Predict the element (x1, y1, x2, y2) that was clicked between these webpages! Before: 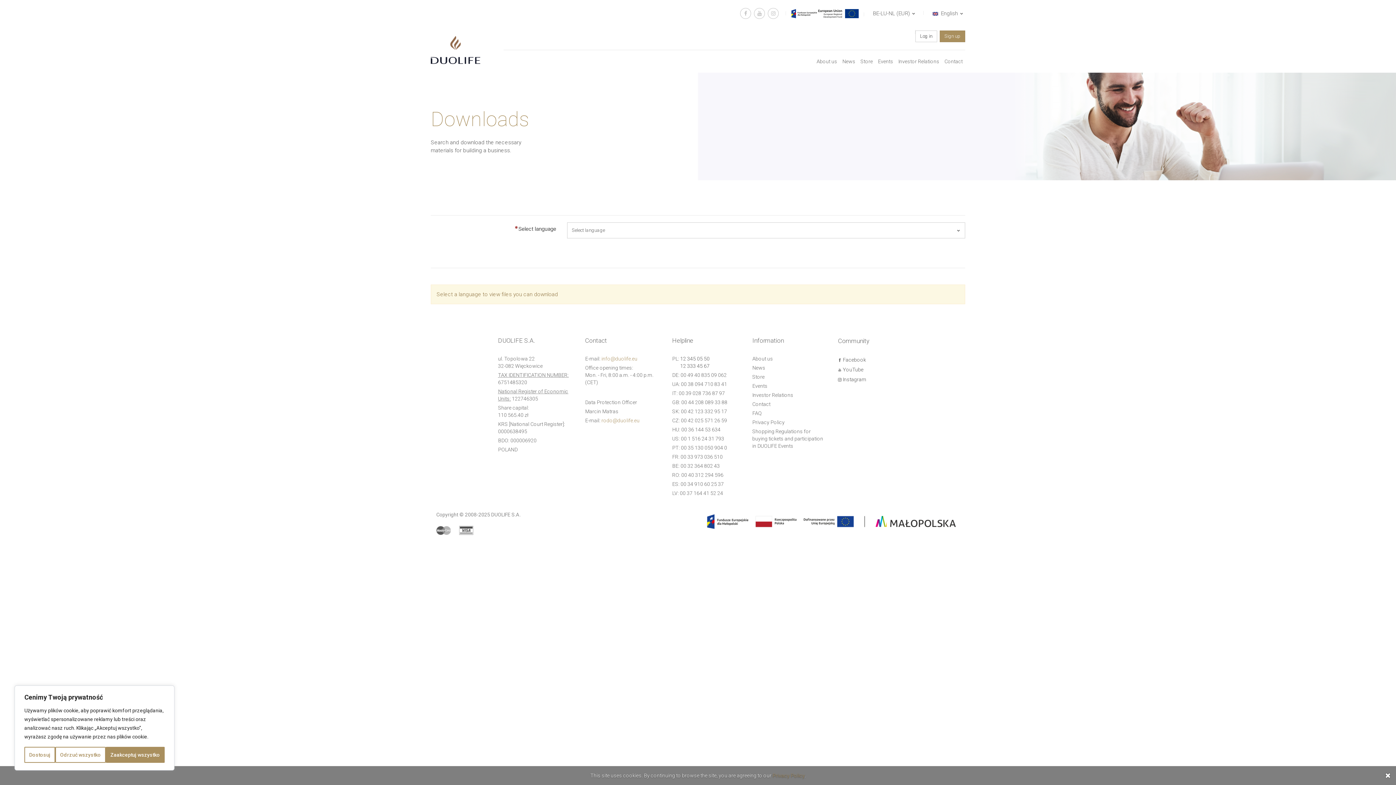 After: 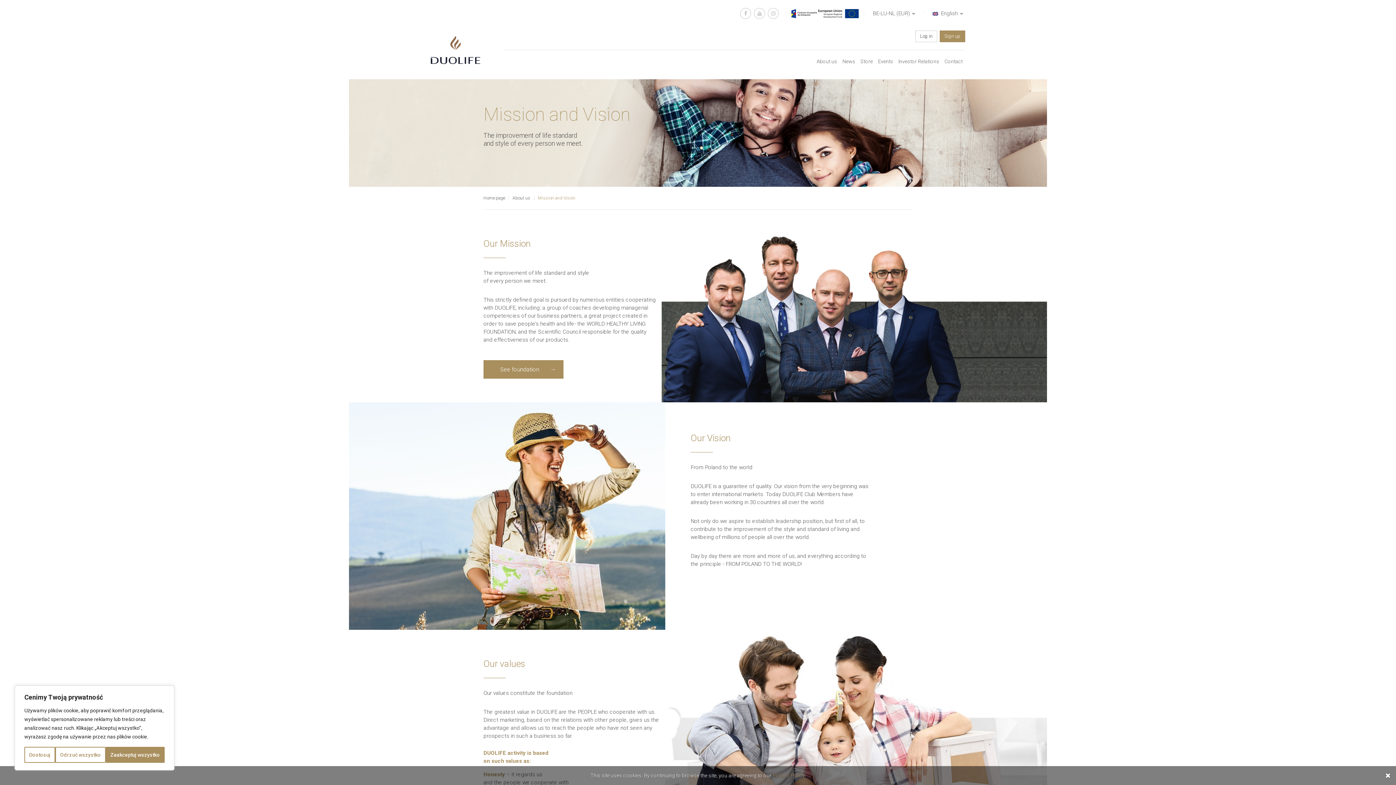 Action: bbox: (752, 356, 773, 361) label: About us